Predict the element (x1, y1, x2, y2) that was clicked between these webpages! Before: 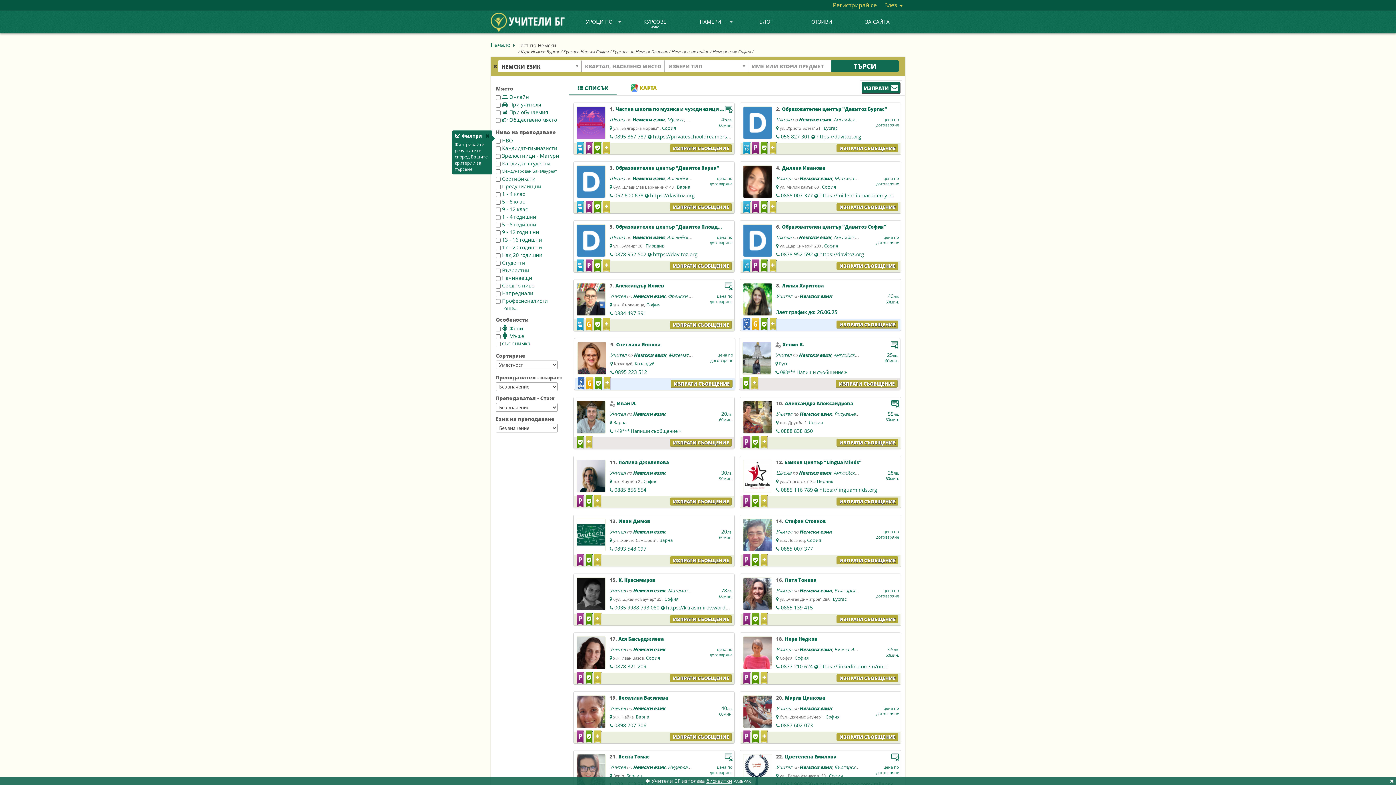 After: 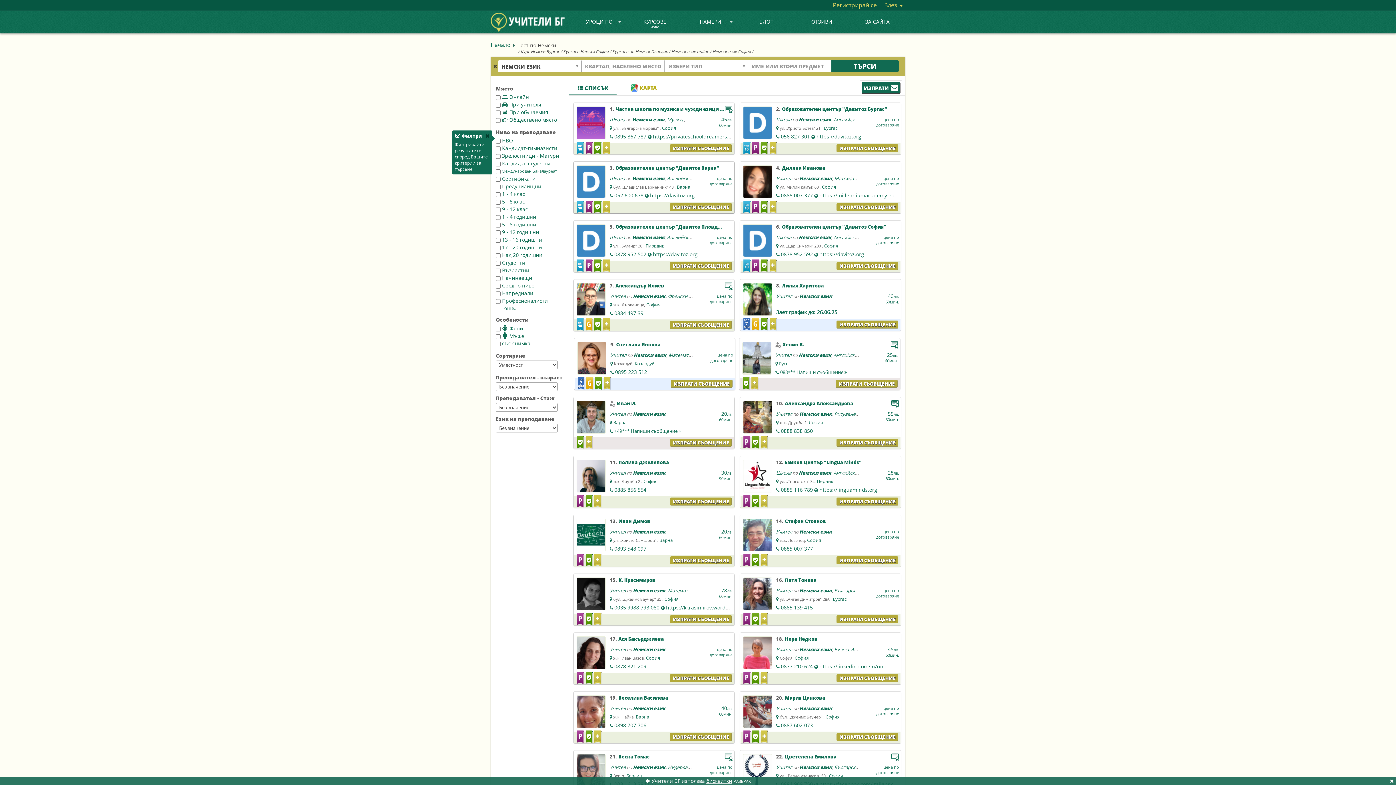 Action: label: 052 600 678 bbox: (614, 192, 643, 198)